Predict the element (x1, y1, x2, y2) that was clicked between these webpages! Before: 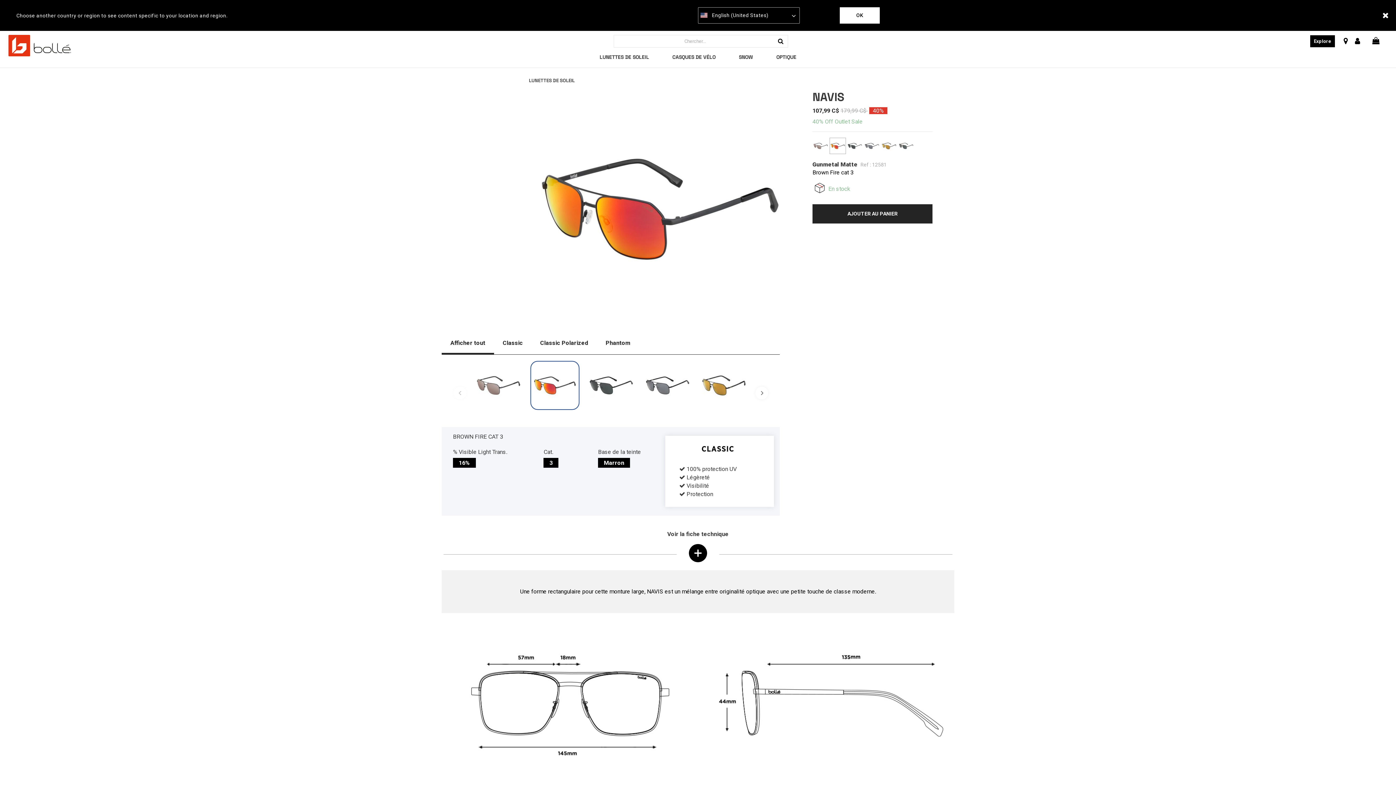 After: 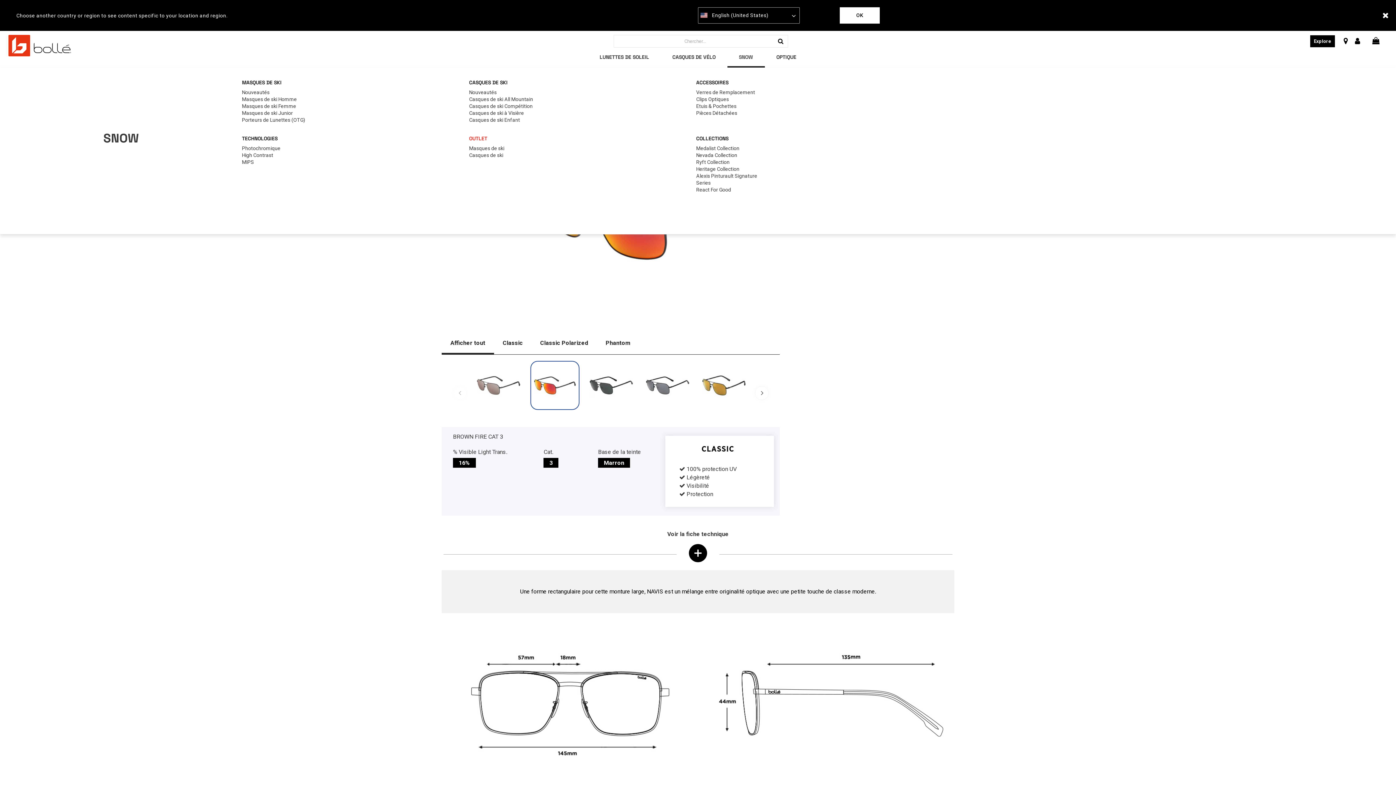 Action: bbox: (739, 51, 753, 63) label: SNOW